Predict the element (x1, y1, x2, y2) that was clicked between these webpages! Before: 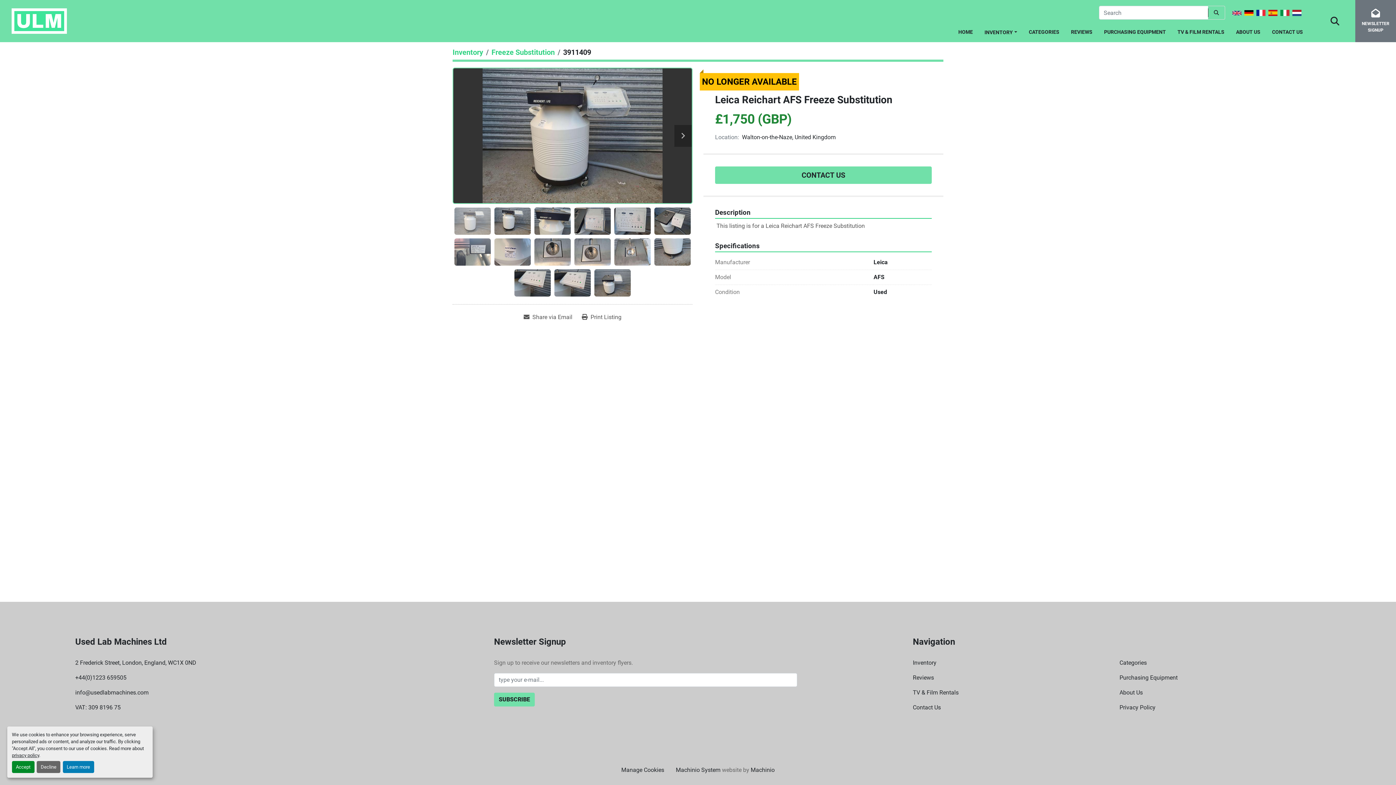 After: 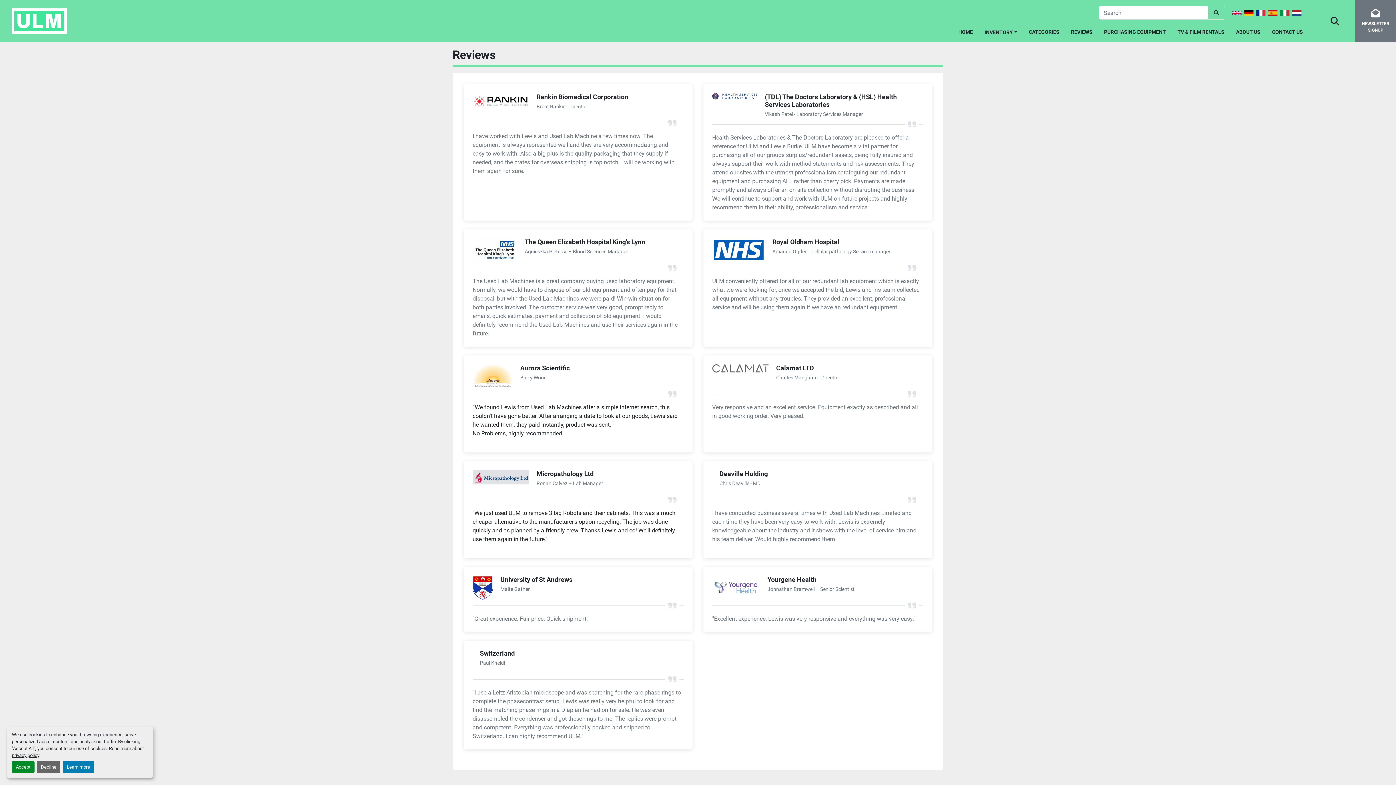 Action: bbox: (1071, 25, 1092, 36) label: REVIEWS